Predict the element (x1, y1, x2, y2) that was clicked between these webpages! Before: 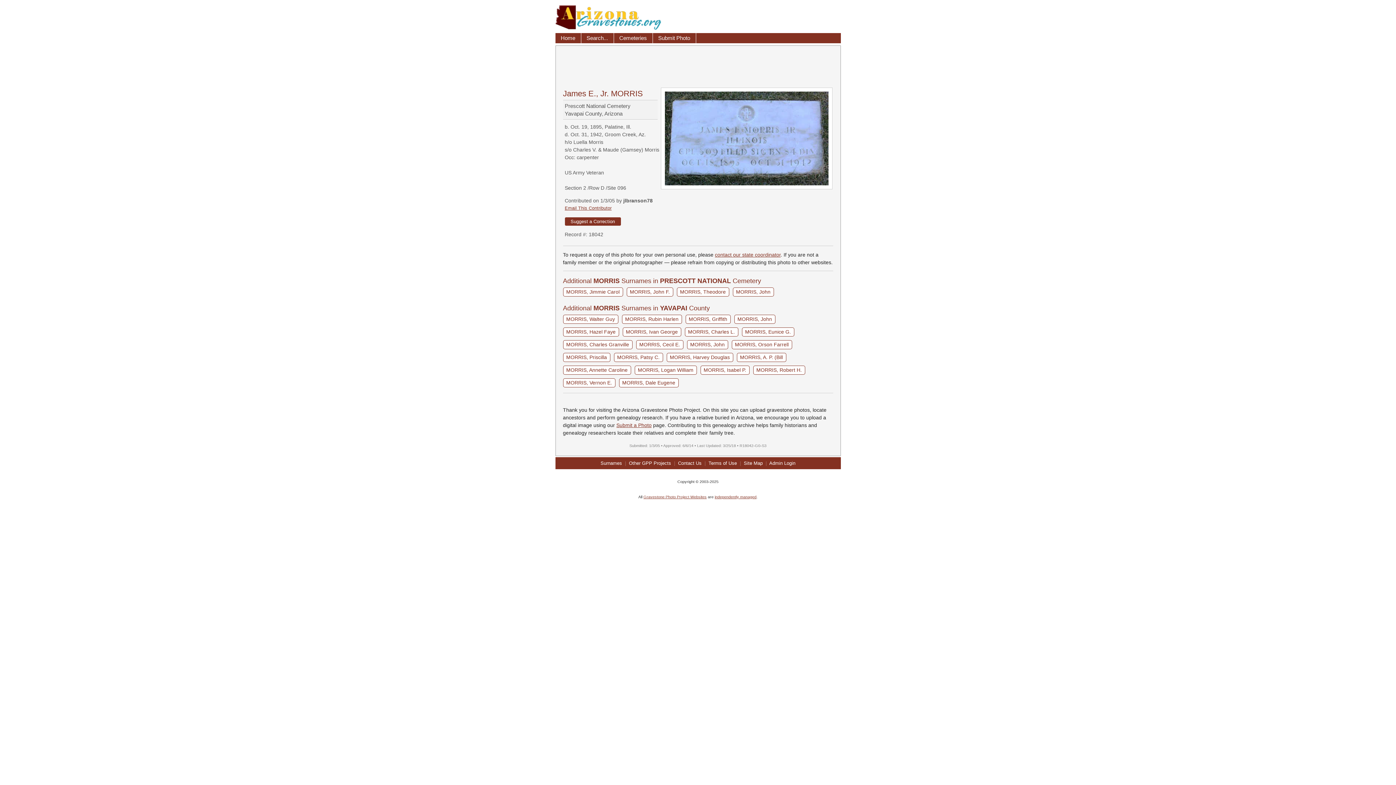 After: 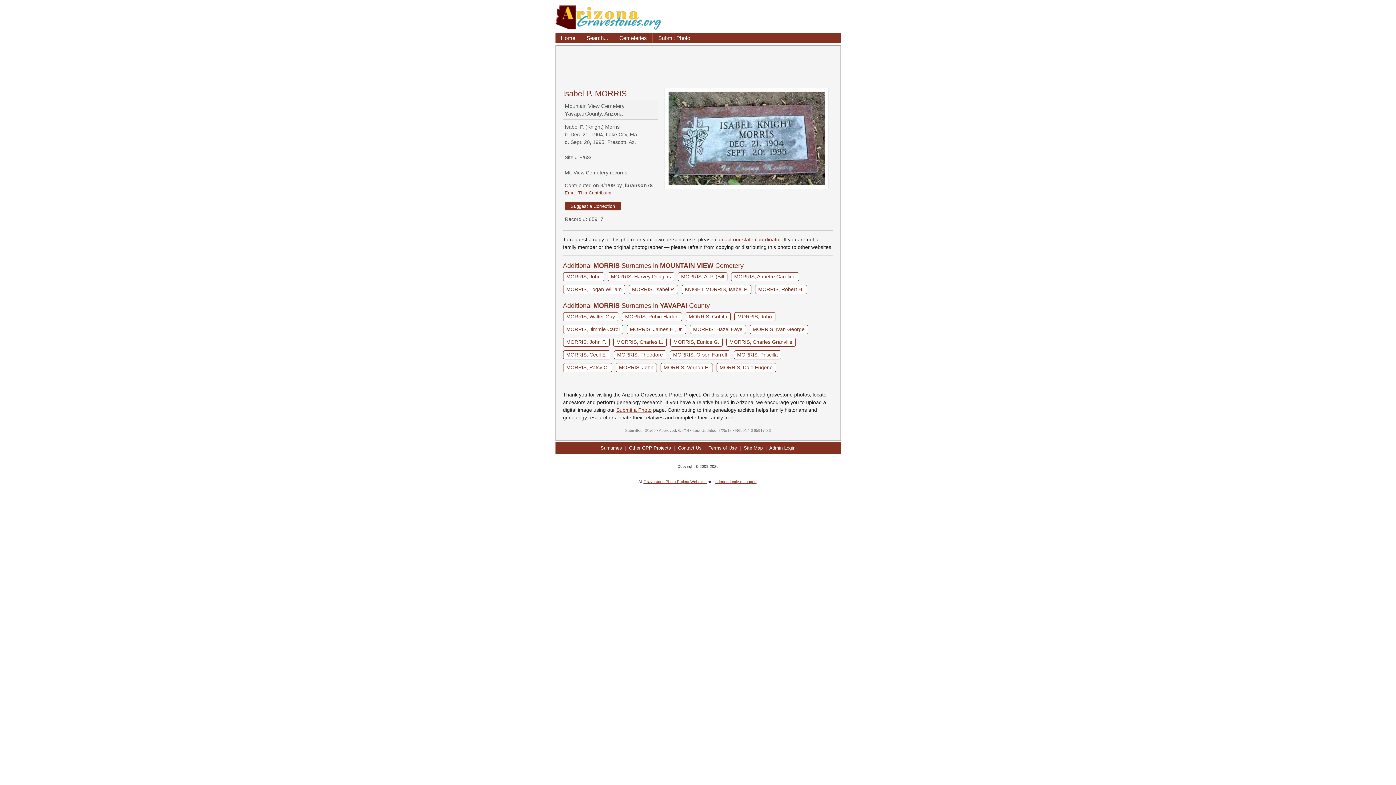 Action: bbox: (700, 365, 749, 375) label: MORRIS, Isabel P.